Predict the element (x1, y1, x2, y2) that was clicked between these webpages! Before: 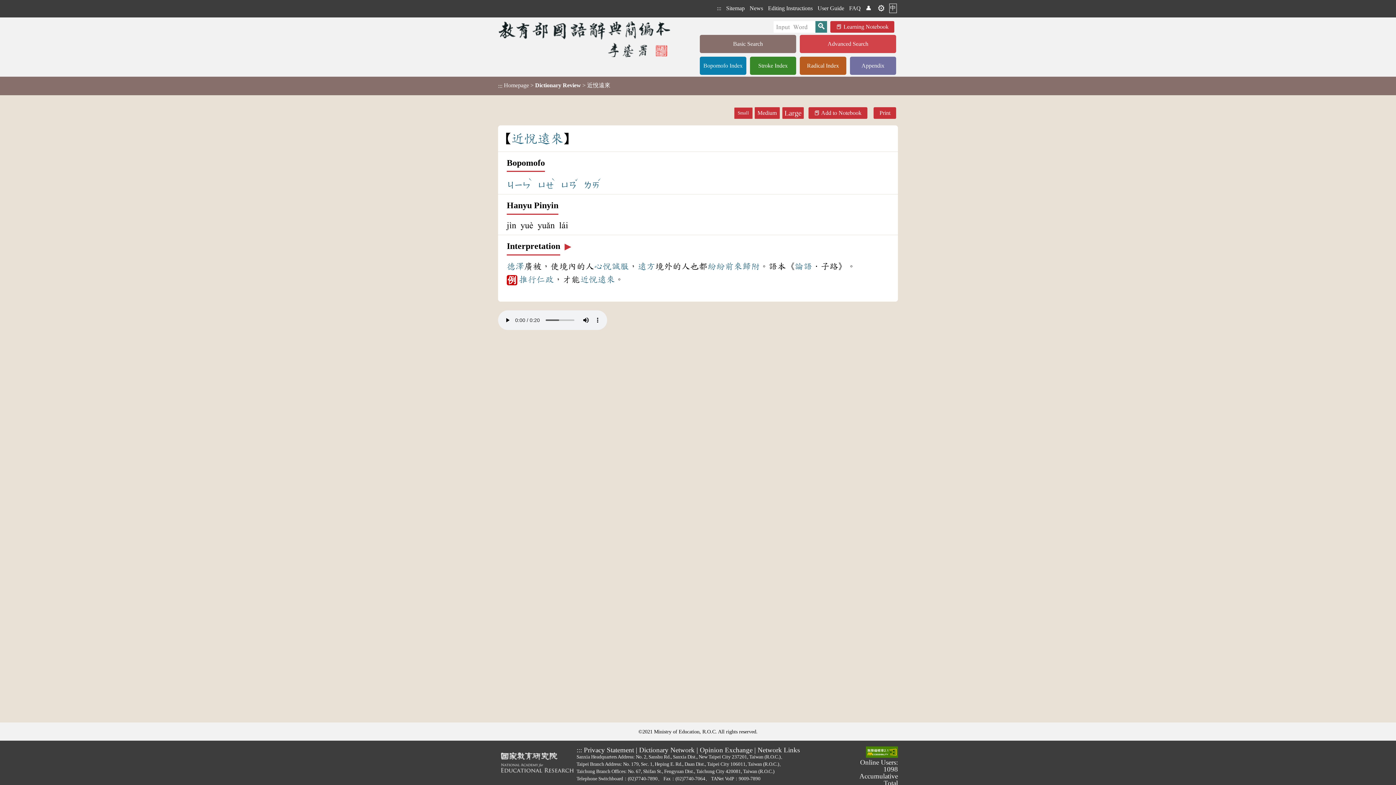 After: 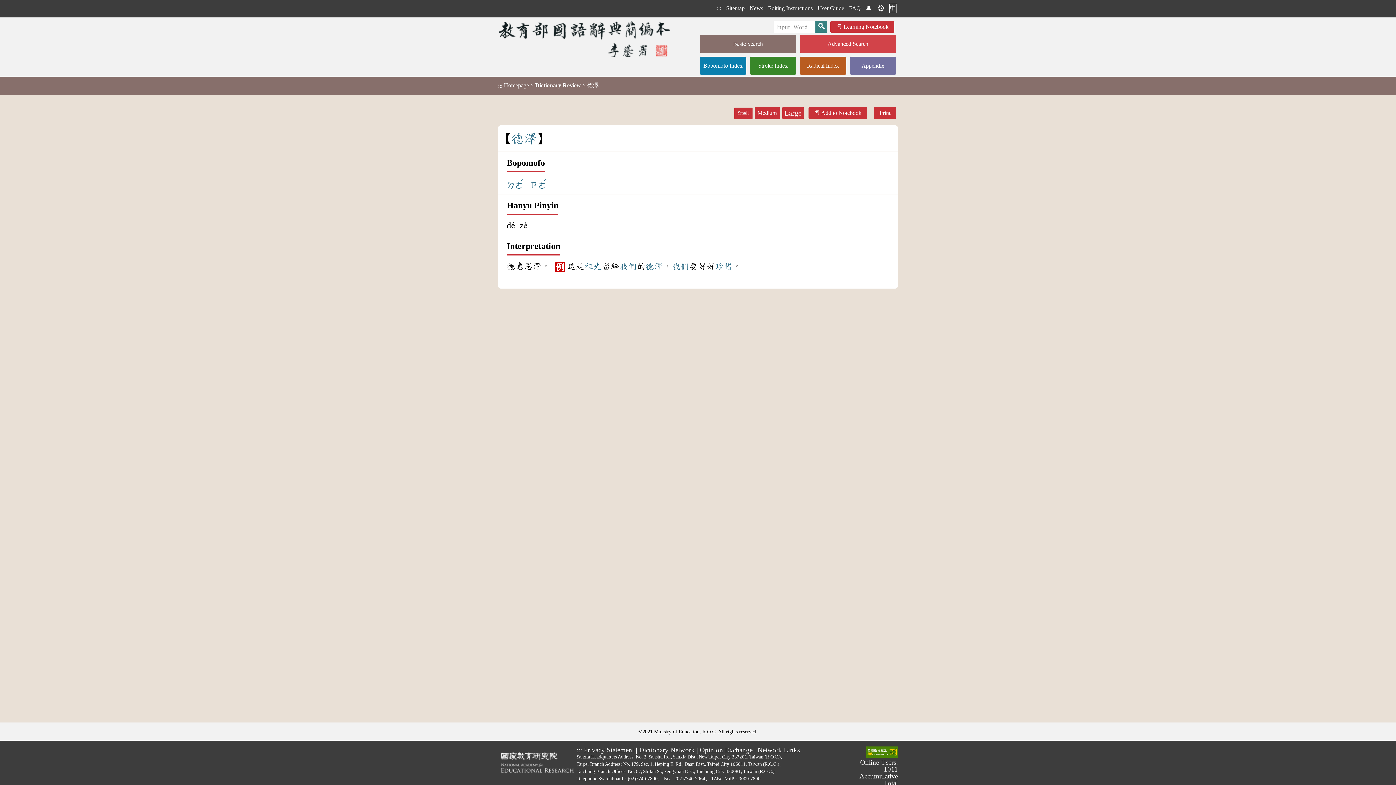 Action: bbox: (506, 266, 524, 276) label: 德澤